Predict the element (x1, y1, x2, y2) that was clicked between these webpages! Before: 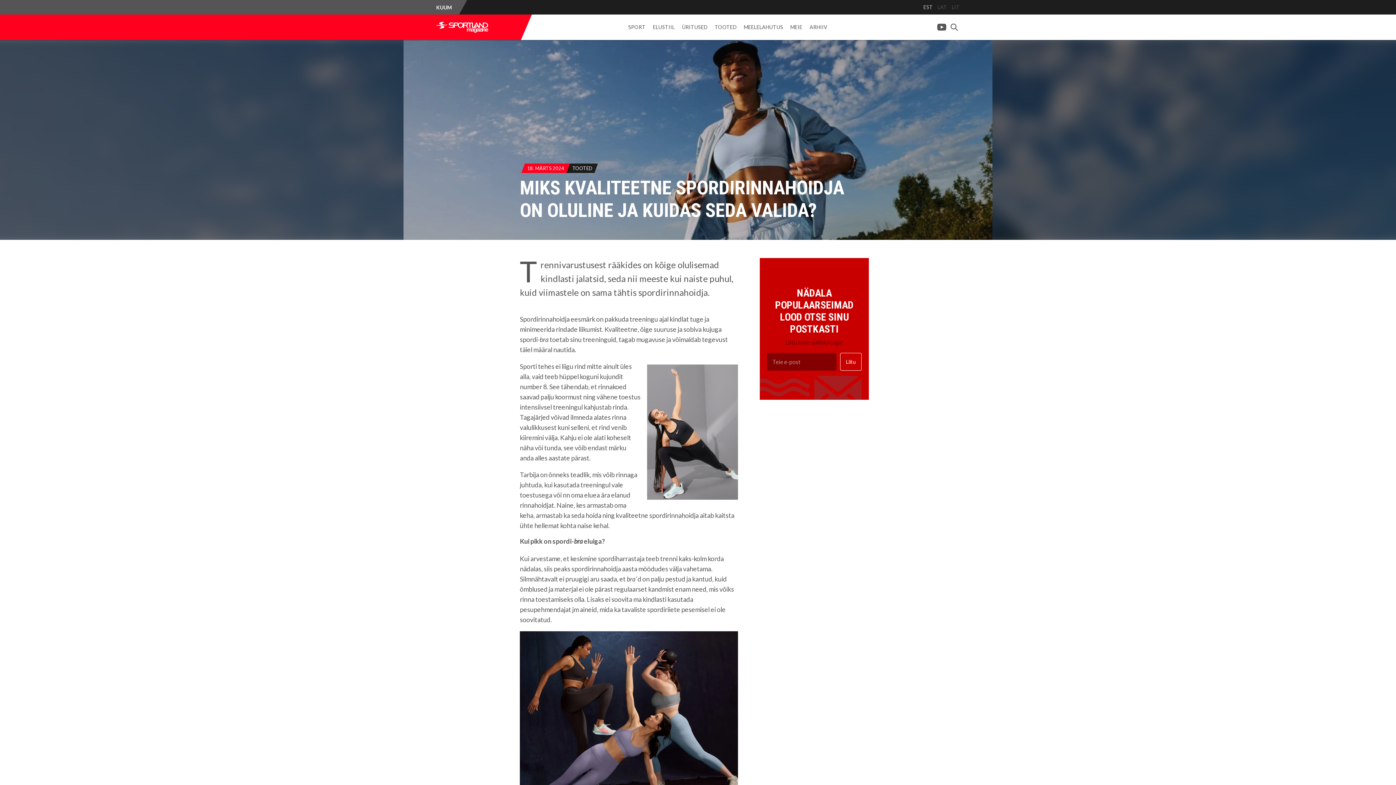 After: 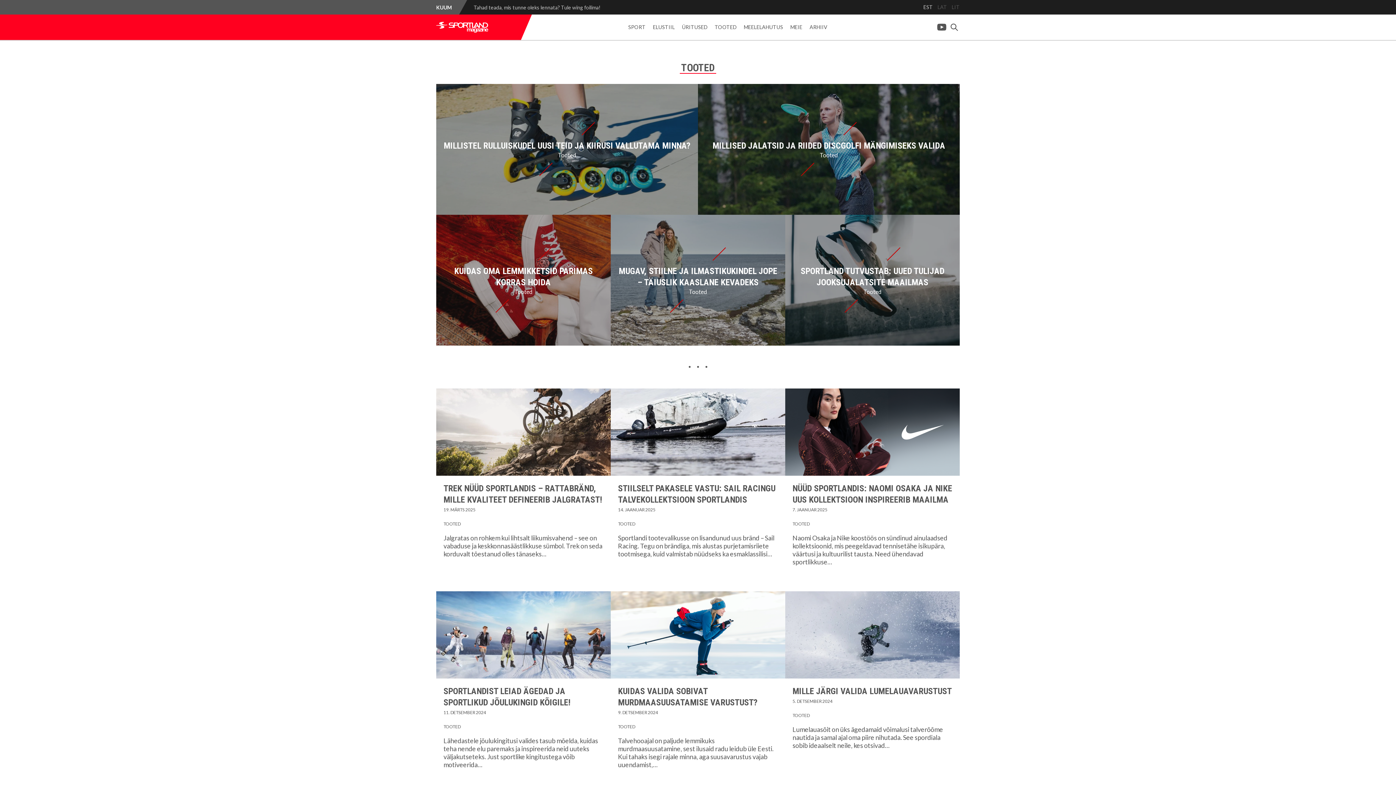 Action: bbox: (711, 14, 740, 39) label: TOOTED